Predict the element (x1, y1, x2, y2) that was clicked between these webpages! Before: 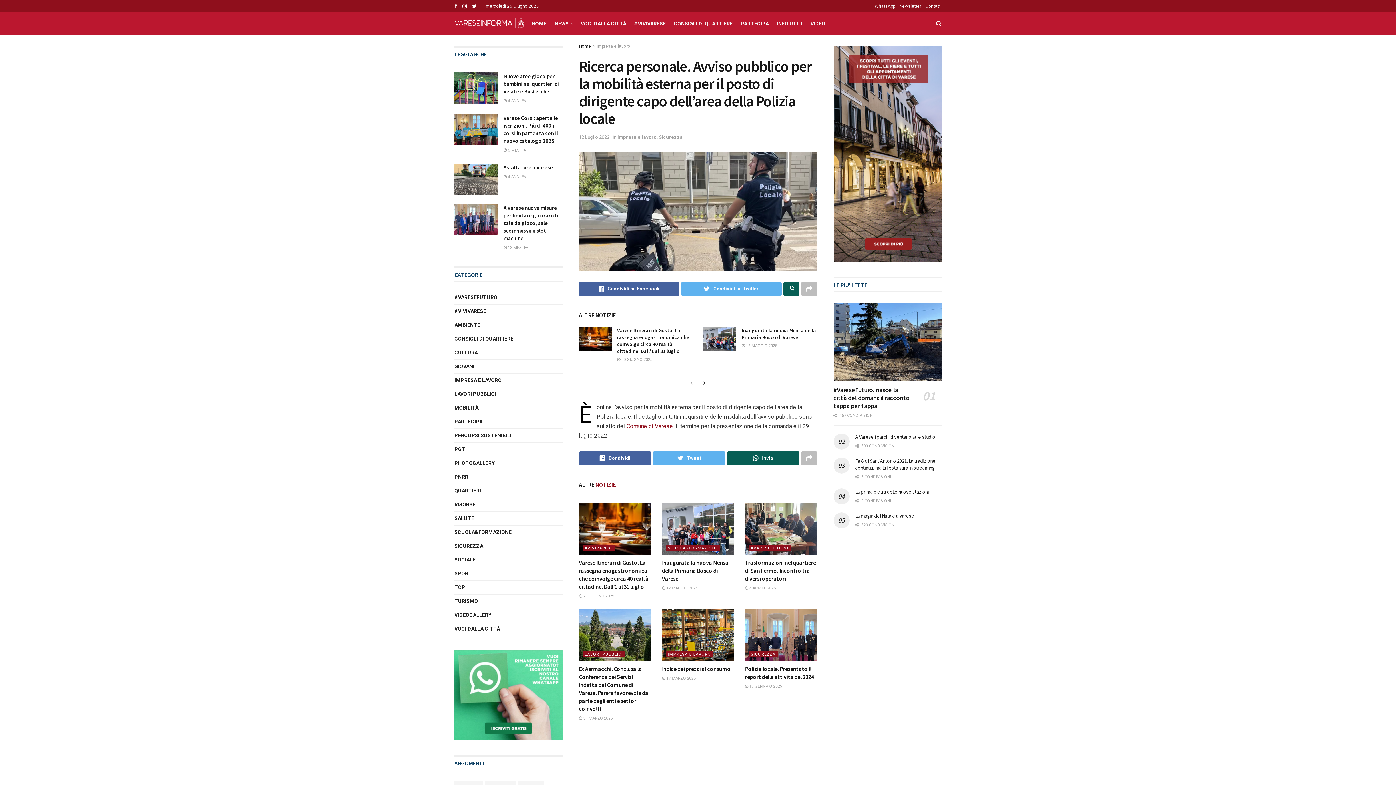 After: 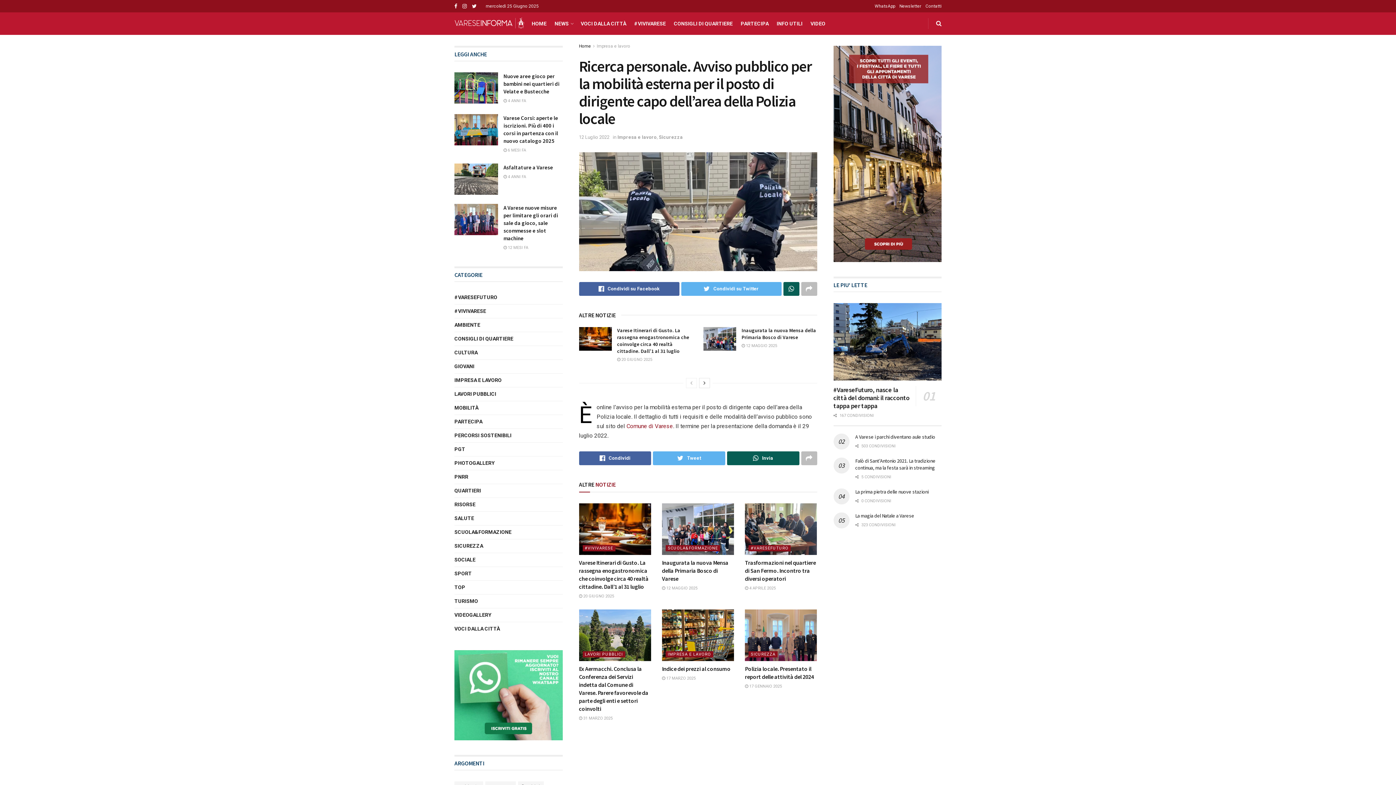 Action: bbox: (686, 378, 697, 388)